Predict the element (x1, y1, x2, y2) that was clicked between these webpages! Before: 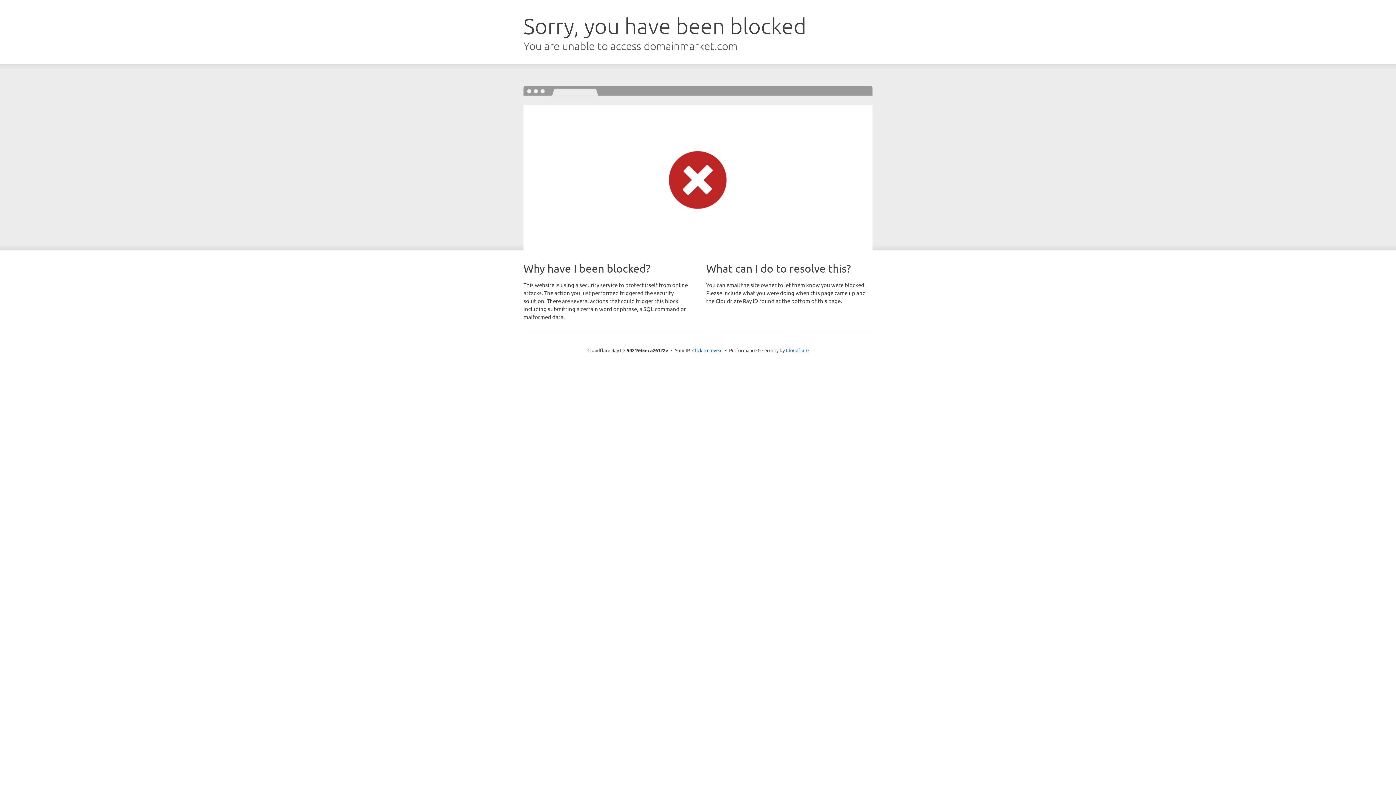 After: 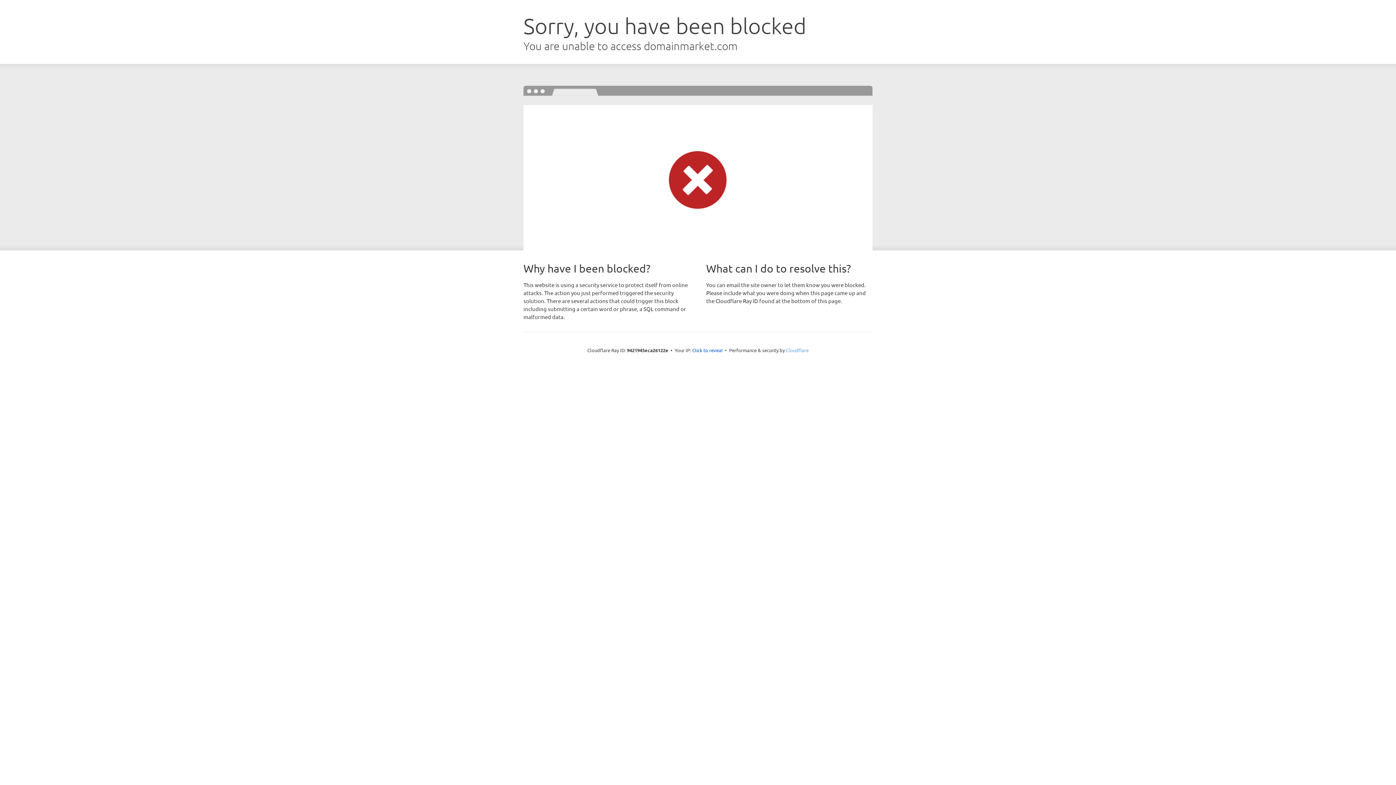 Action: label: Cloudflare bbox: (786, 347, 808, 353)